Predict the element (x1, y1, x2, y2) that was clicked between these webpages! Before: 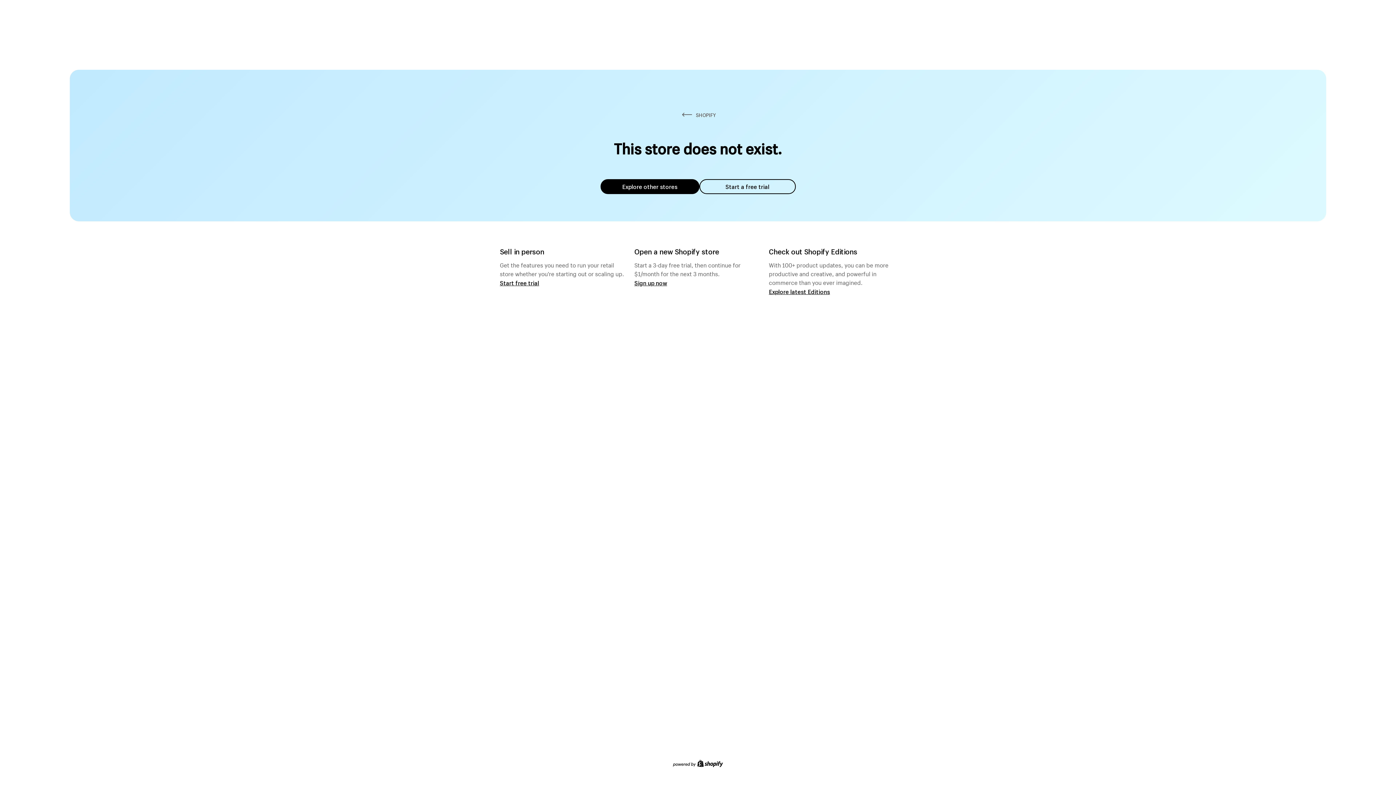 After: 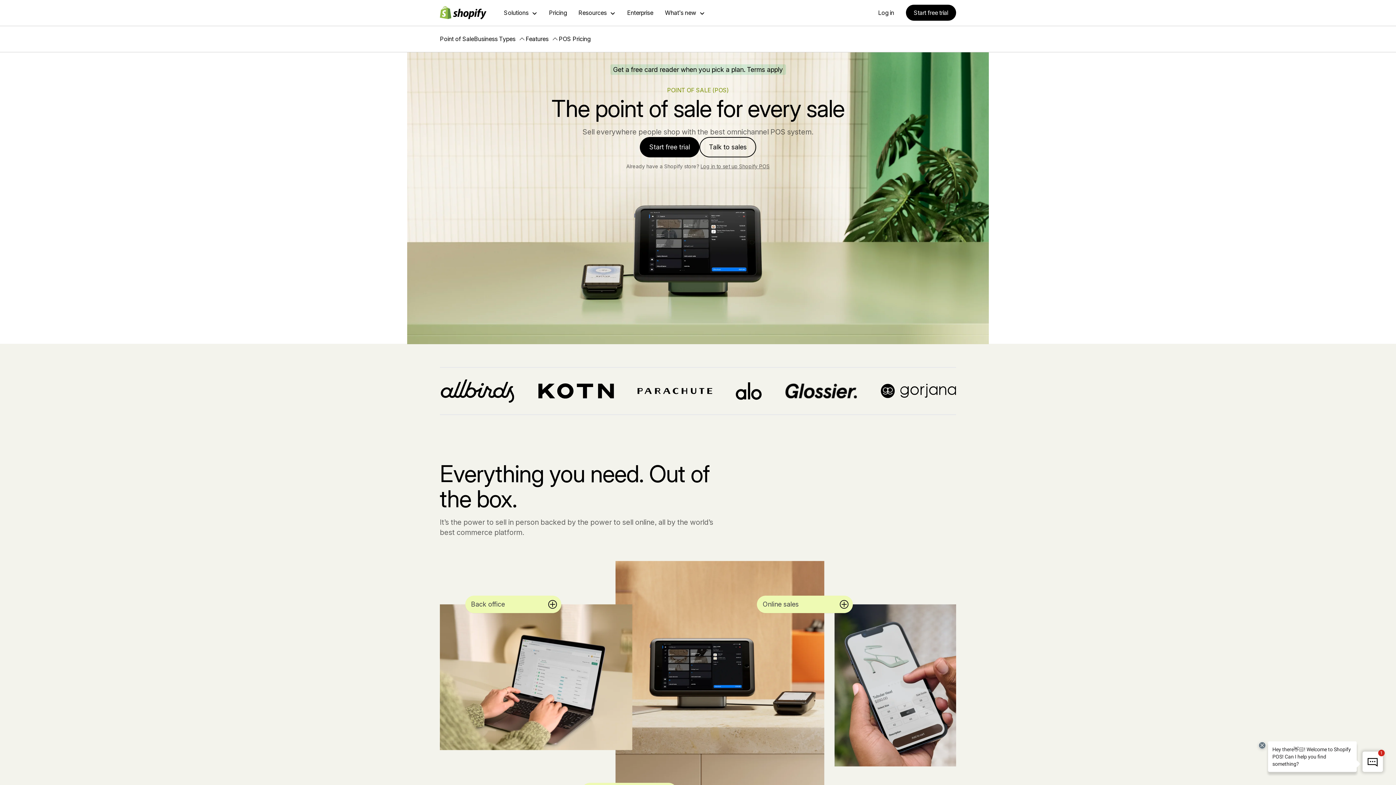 Action: label: Start free trial bbox: (500, 279, 539, 286)